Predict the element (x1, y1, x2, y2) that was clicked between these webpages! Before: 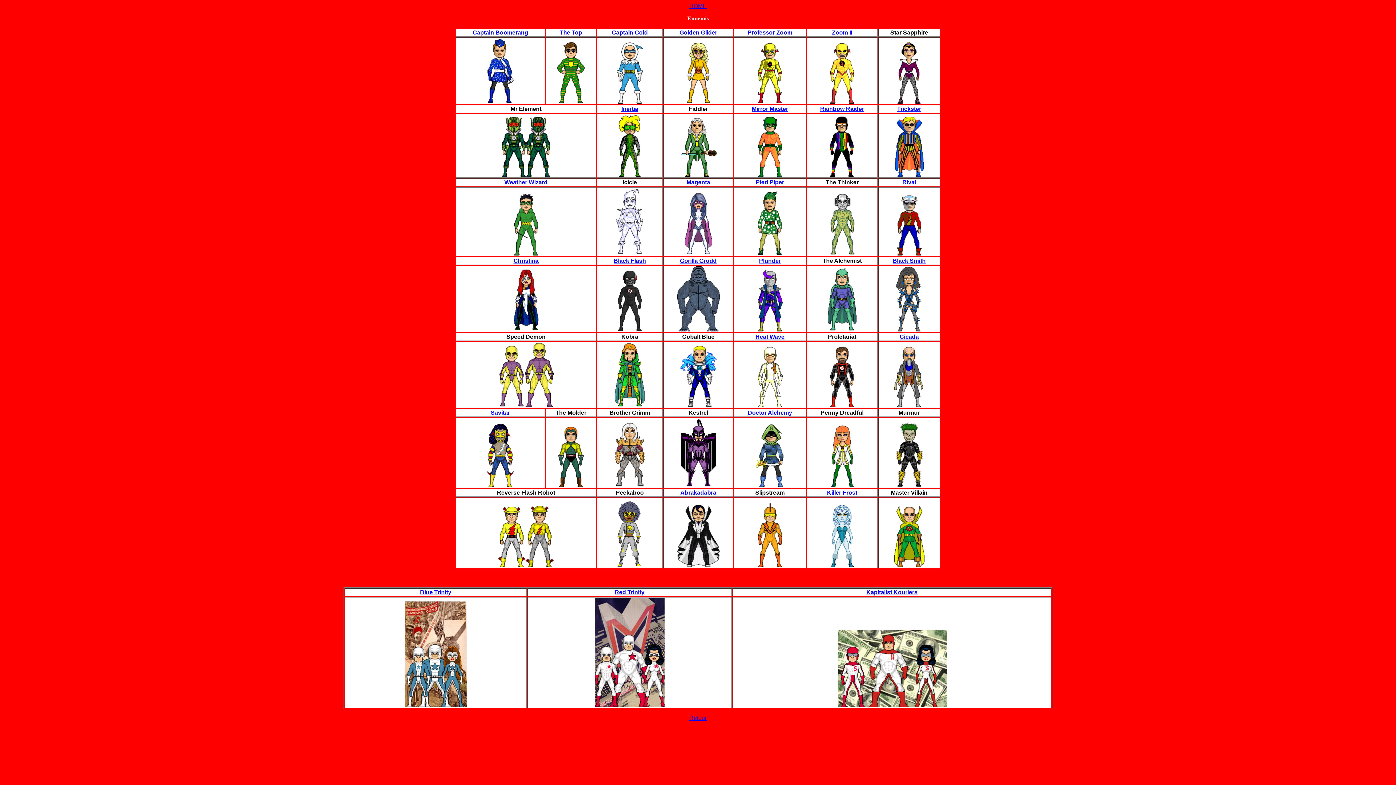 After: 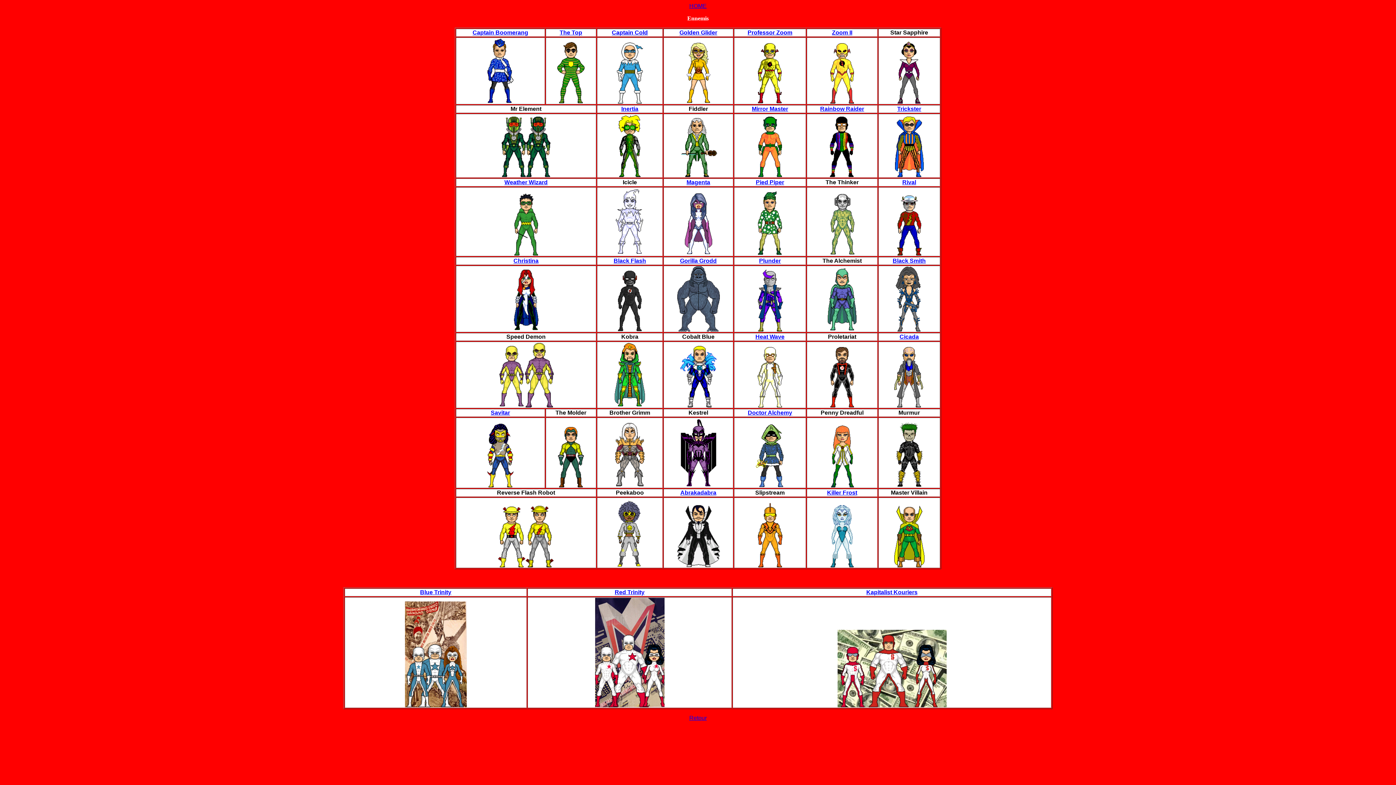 Action: bbox: (830, 98, 854, 104)